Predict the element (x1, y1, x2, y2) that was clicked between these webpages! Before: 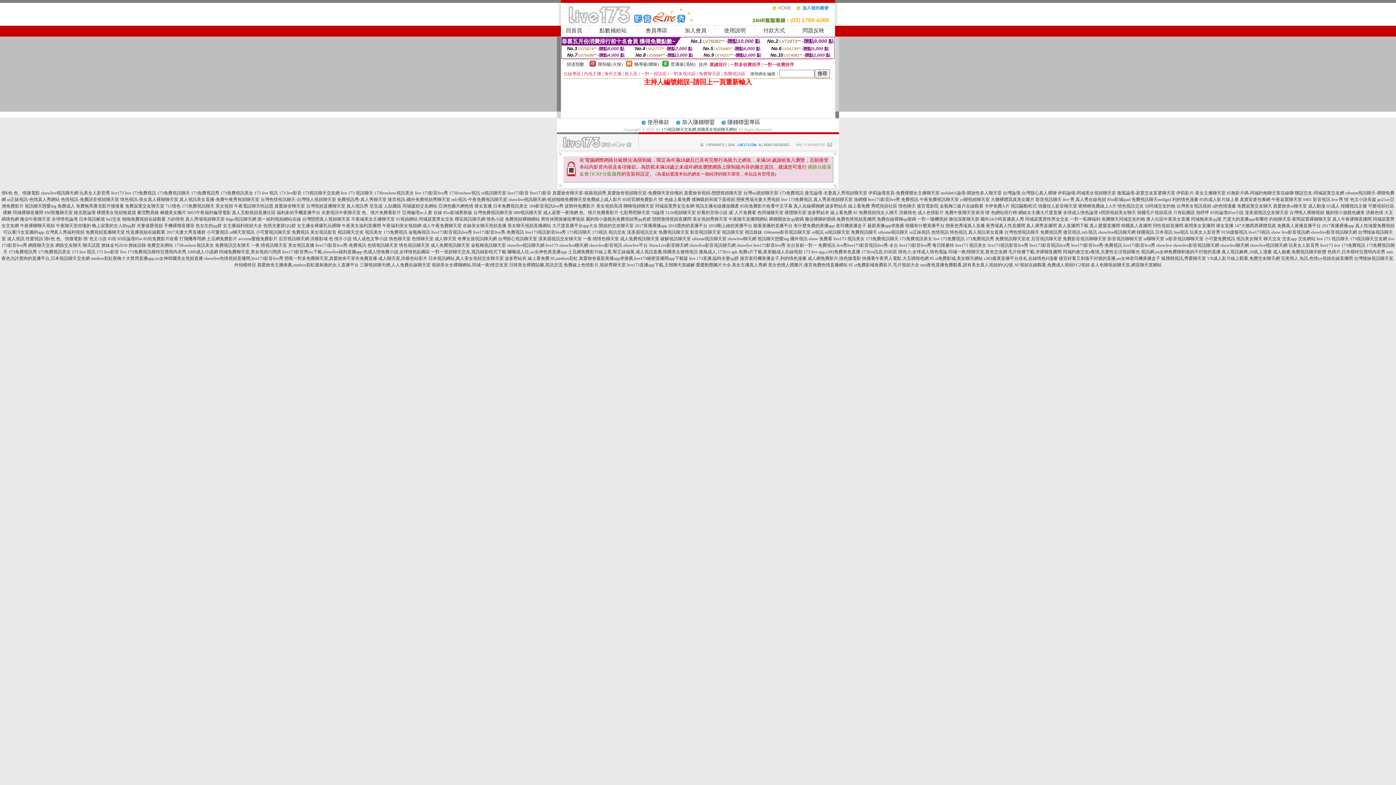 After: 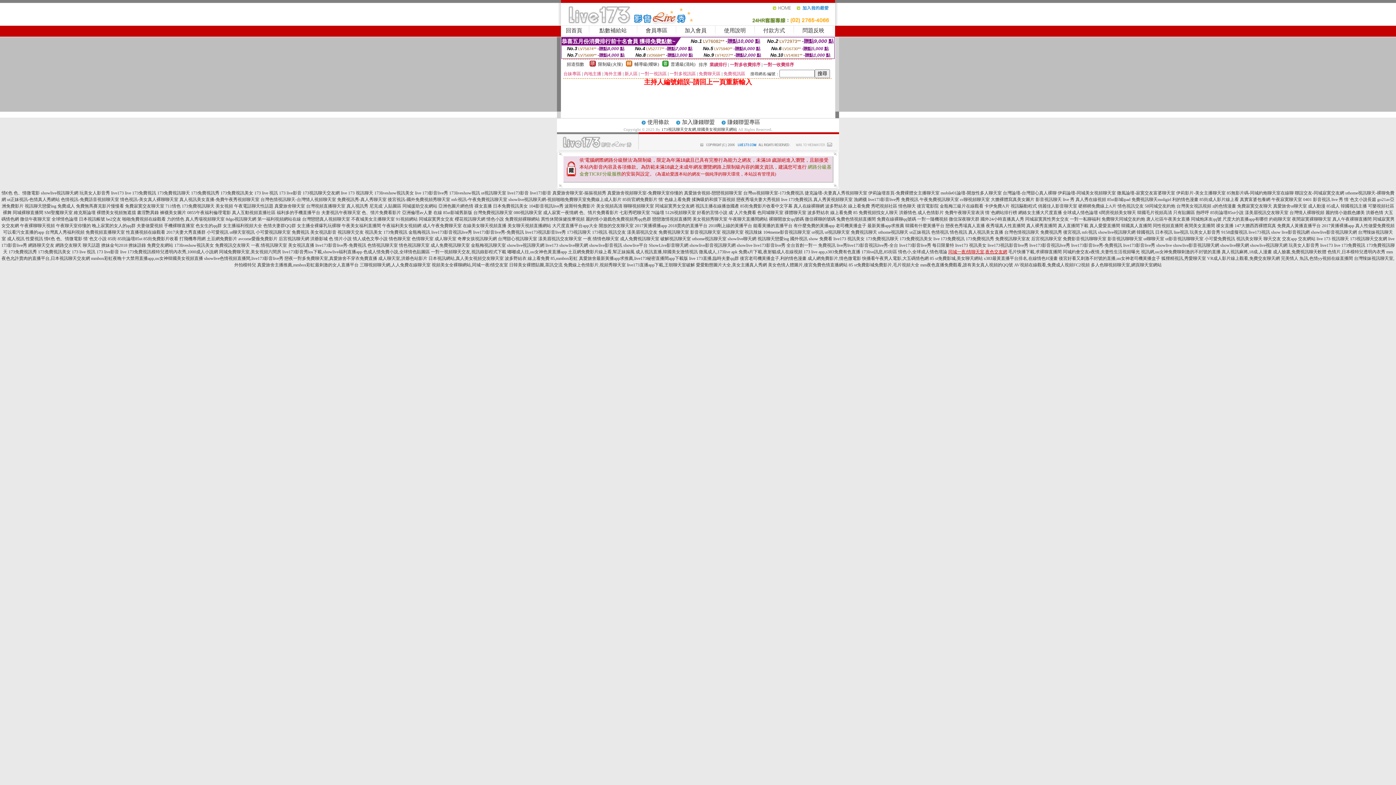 Action: label: 同城一夜i情聊天室,夜色交友網 bbox: (948, 249, 1007, 254)